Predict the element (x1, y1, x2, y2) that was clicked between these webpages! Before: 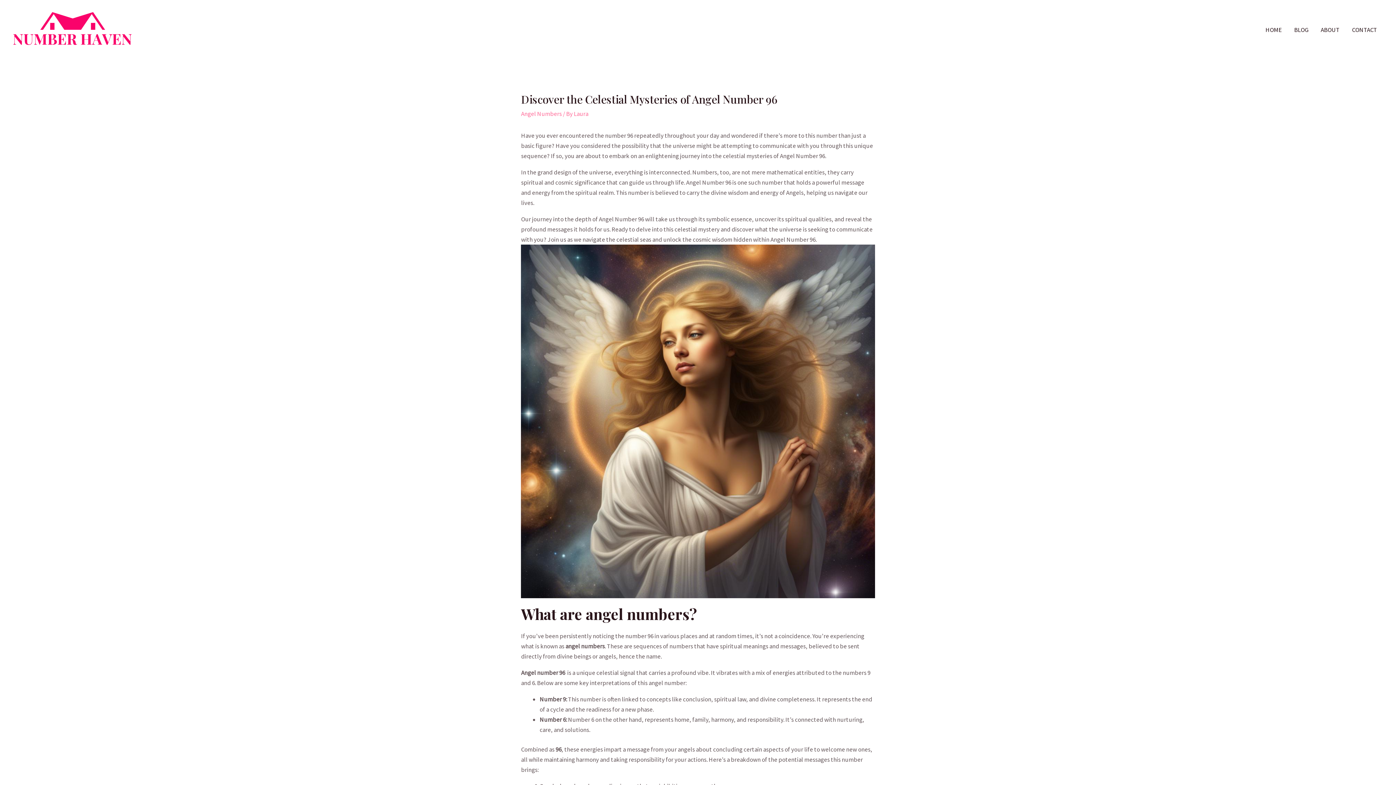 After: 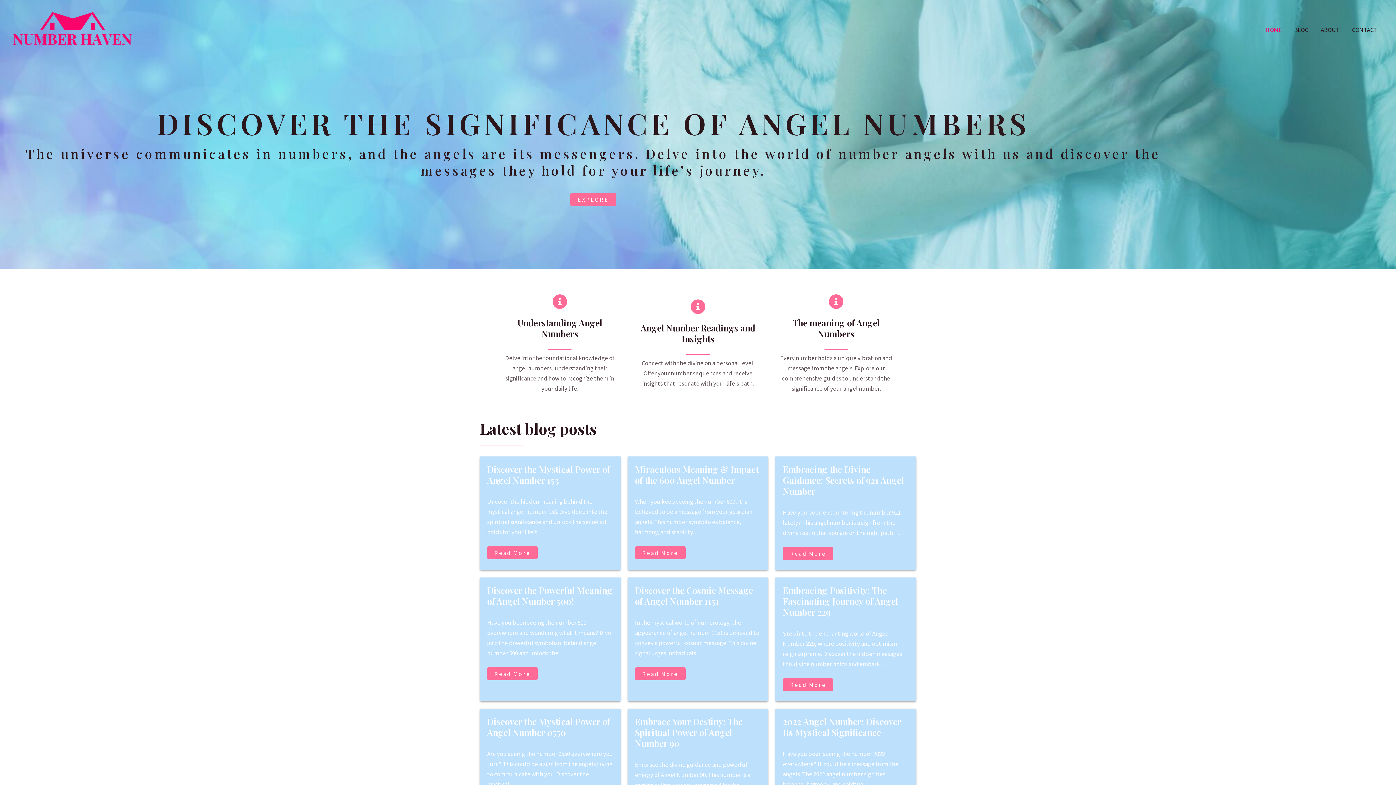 Action: bbox: (12, 25, 132, 33)